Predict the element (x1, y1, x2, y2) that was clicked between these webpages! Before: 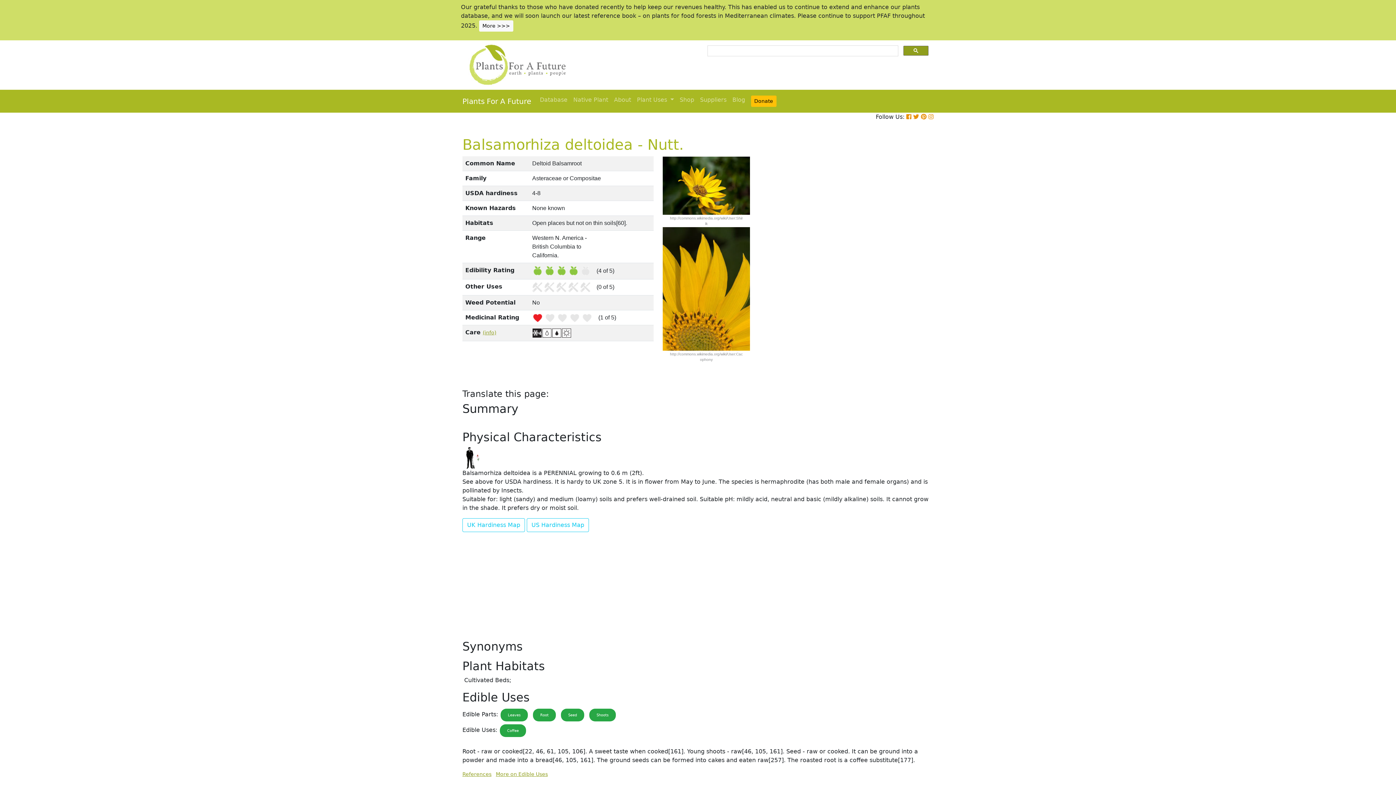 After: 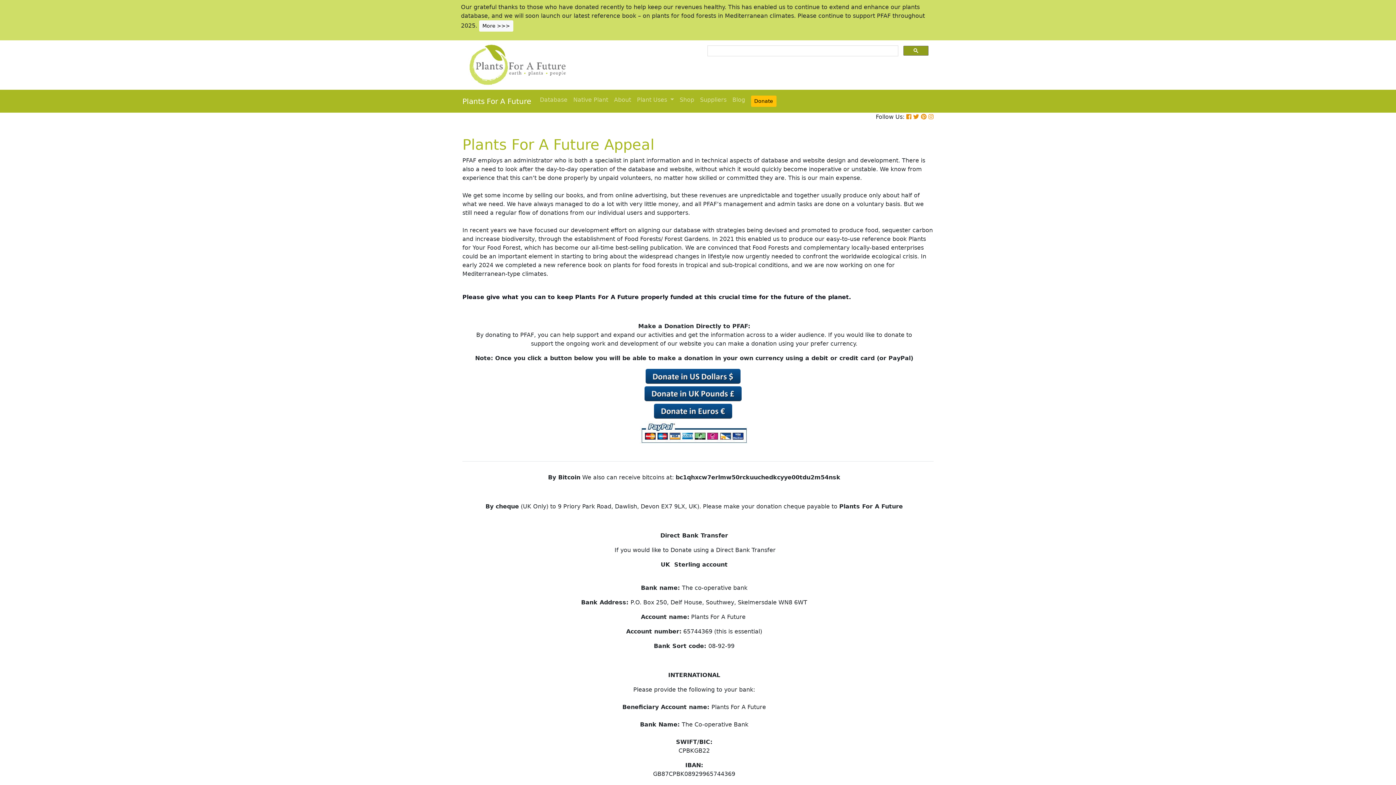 Action: bbox: (479, 22, 513, 29) label: More >>>